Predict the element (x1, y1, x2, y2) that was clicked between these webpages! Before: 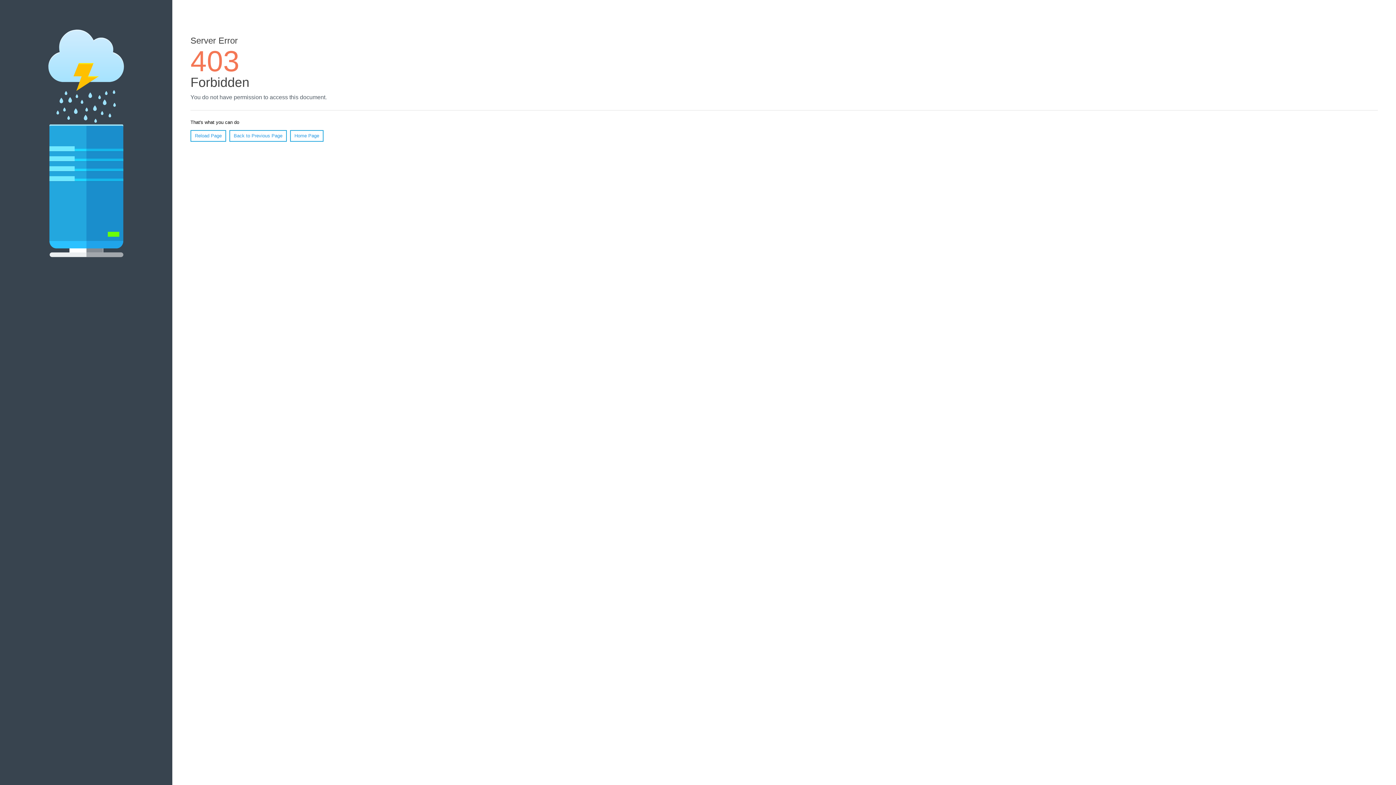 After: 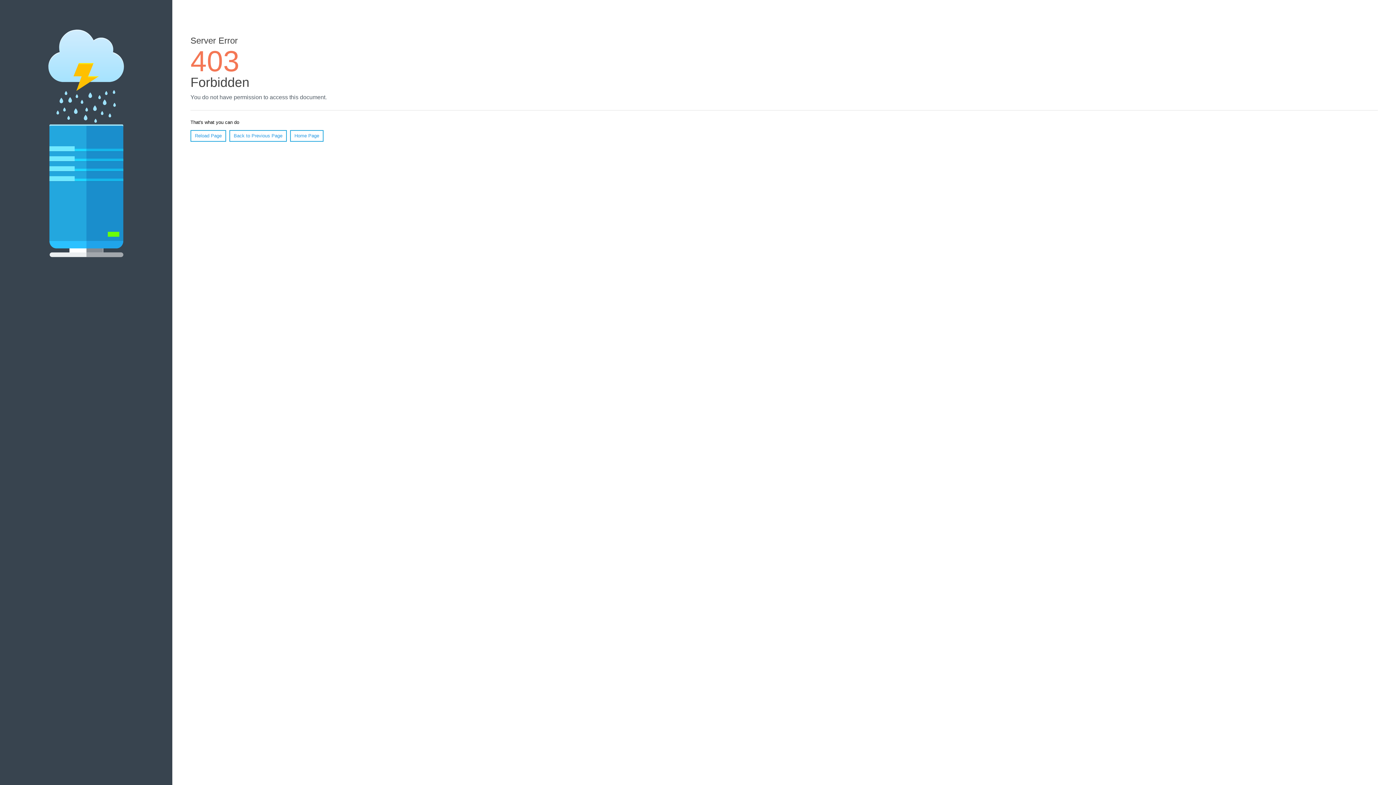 Action: bbox: (190, 130, 226, 141) label: Reload Page